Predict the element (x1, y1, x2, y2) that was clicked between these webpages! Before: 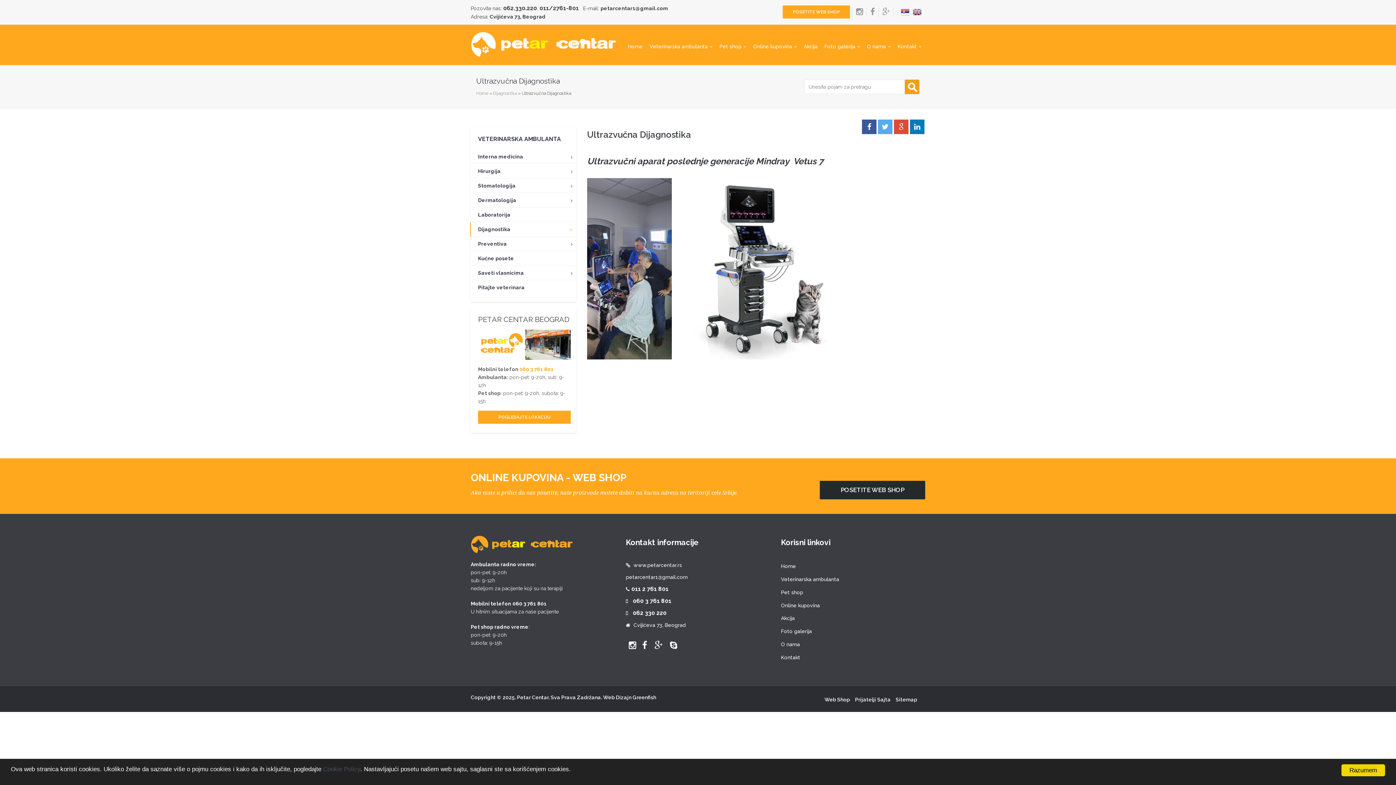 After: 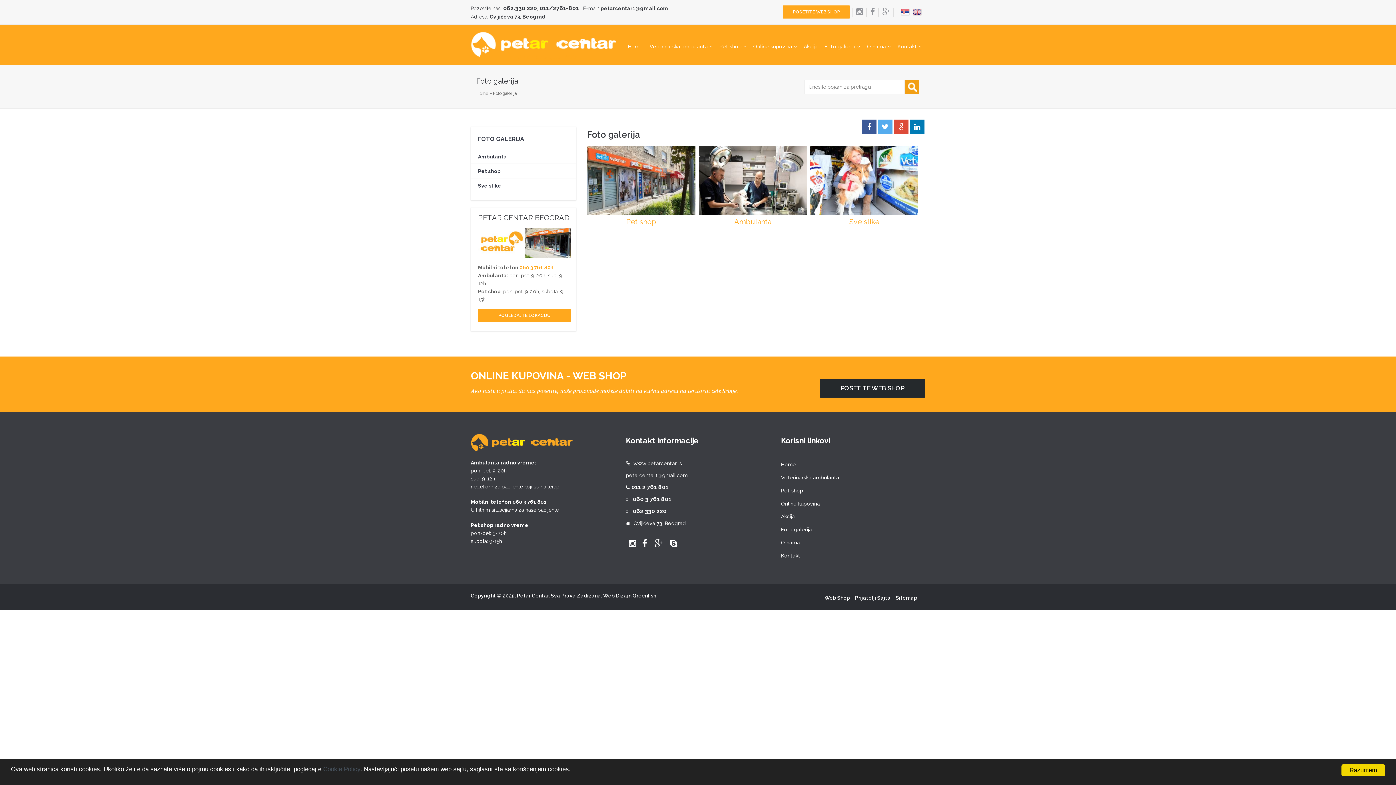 Action: label: Foto galerija bbox: (781, 628, 812, 634)